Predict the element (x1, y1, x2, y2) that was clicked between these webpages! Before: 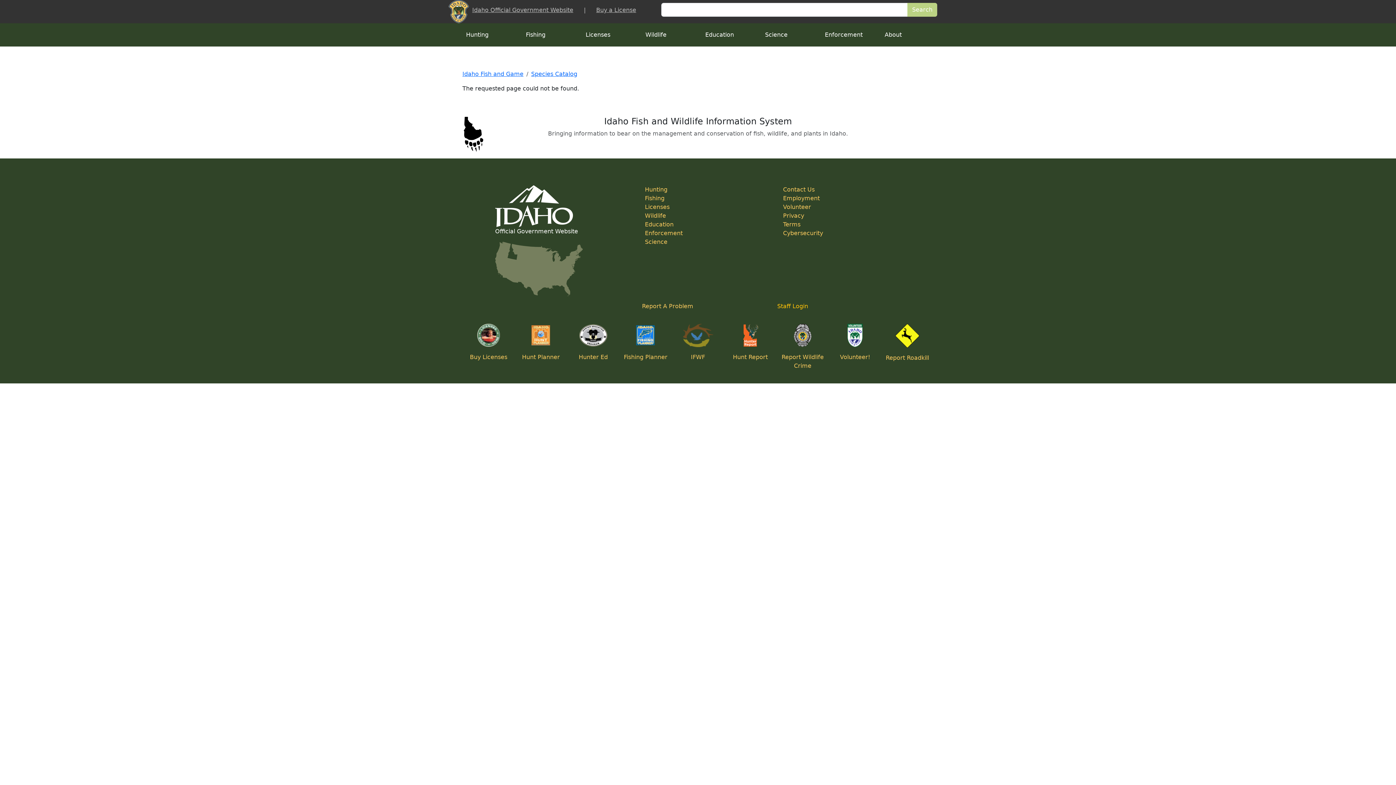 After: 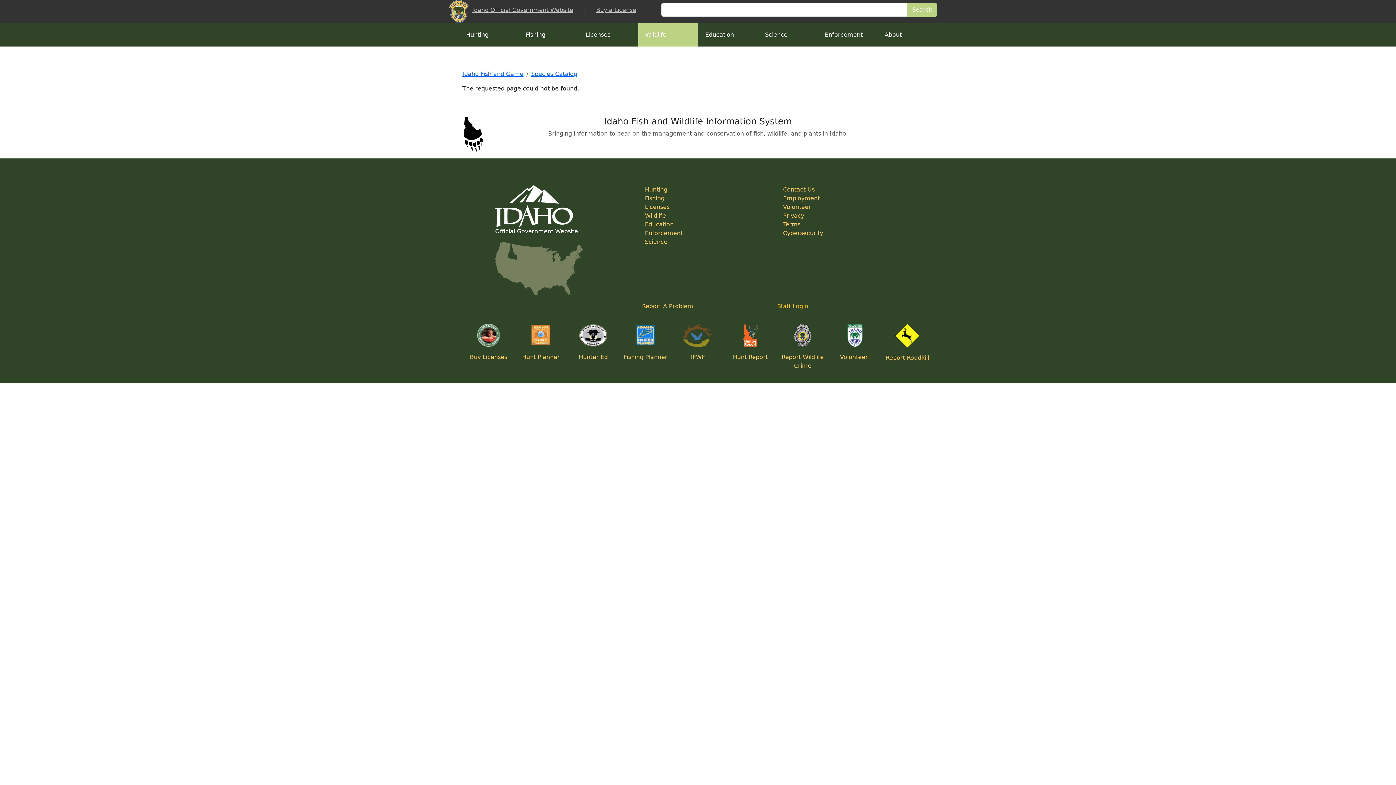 Action: bbox: (638, 23, 698, 46) label: Wildlife